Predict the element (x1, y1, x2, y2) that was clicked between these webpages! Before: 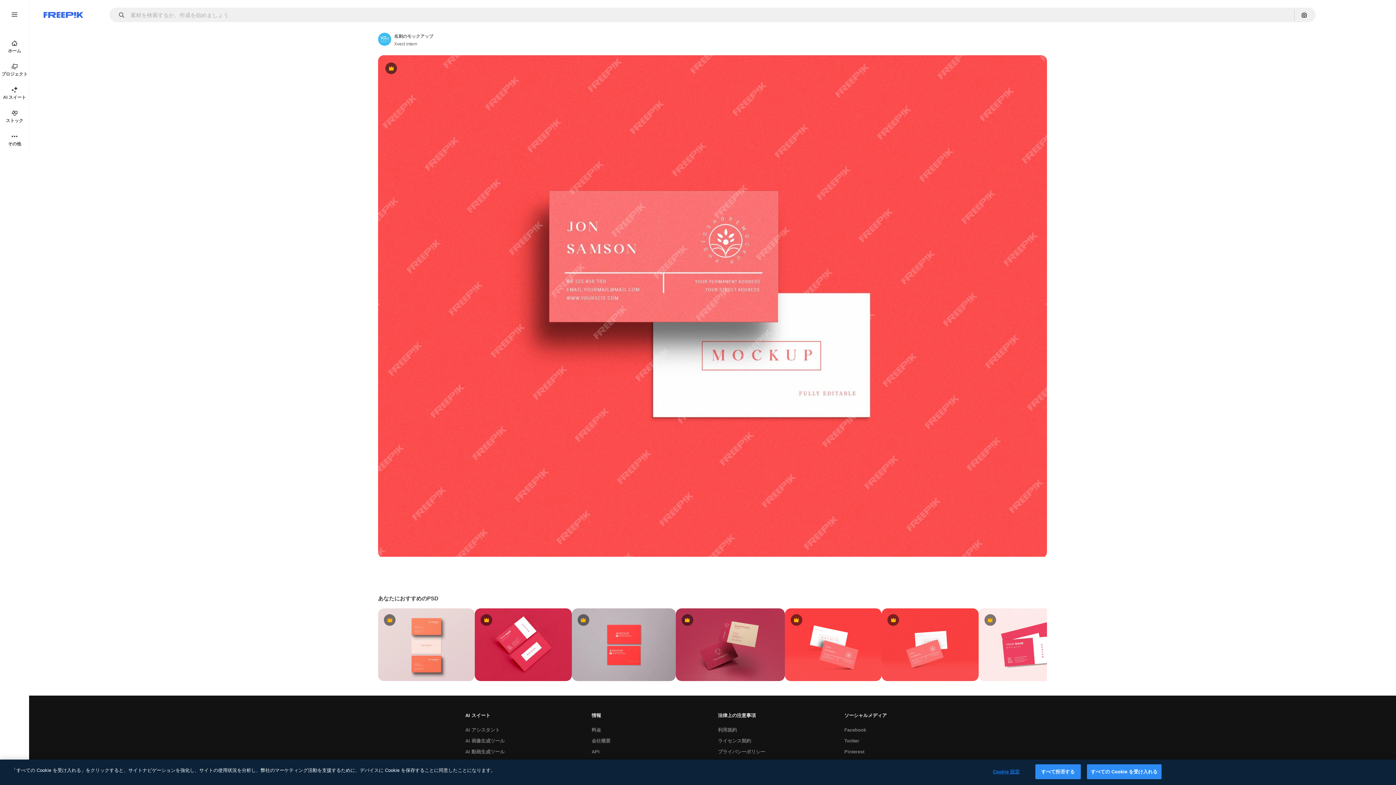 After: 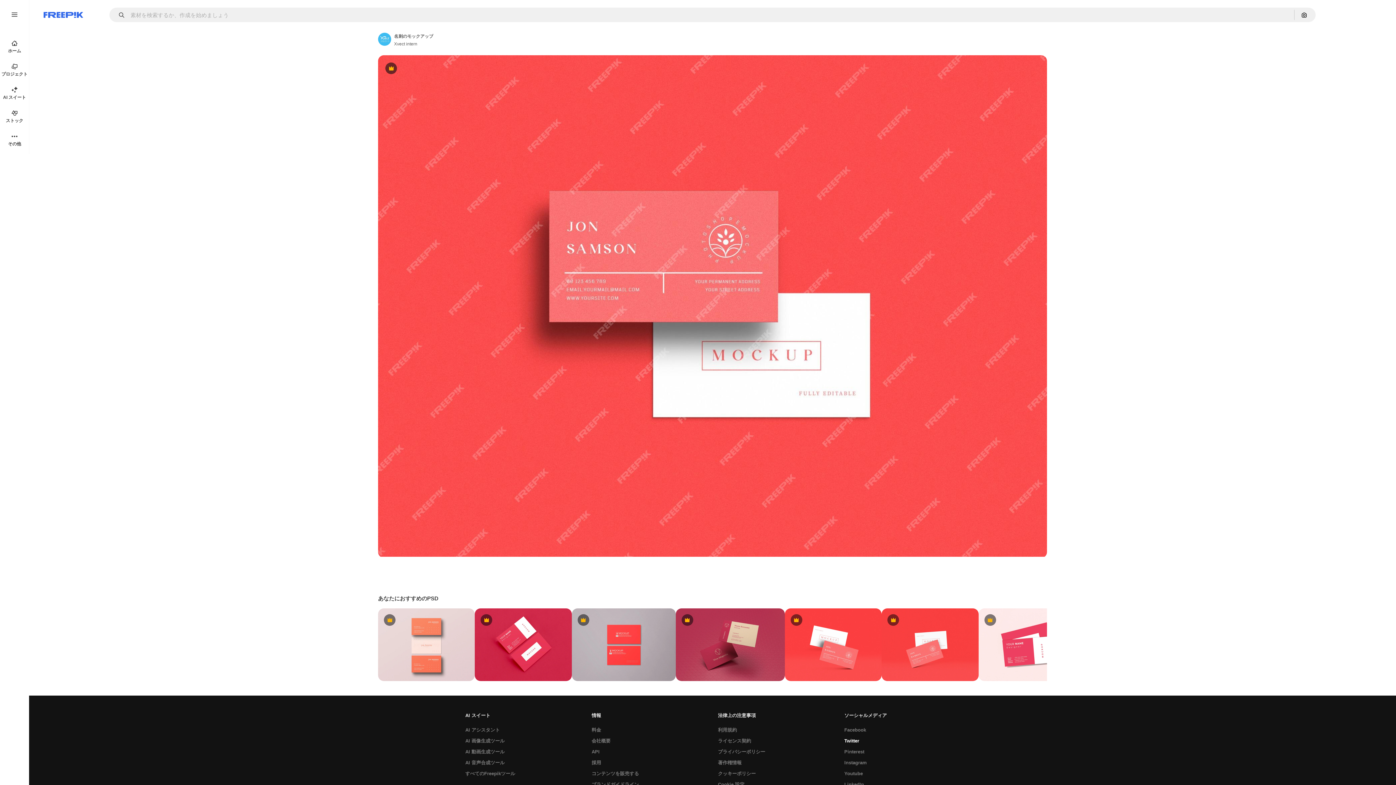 Action: label: Twitter bbox: (840, 736, 863, 746)